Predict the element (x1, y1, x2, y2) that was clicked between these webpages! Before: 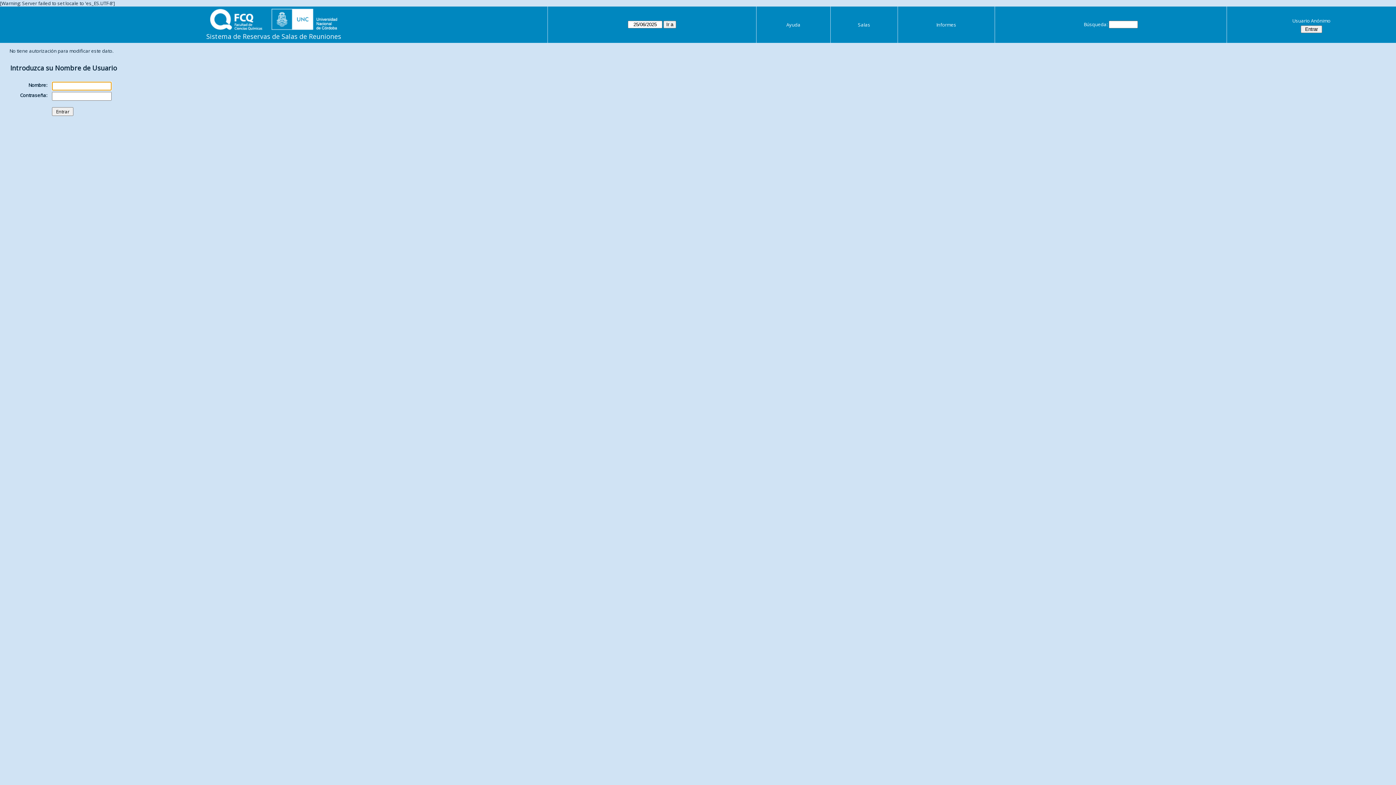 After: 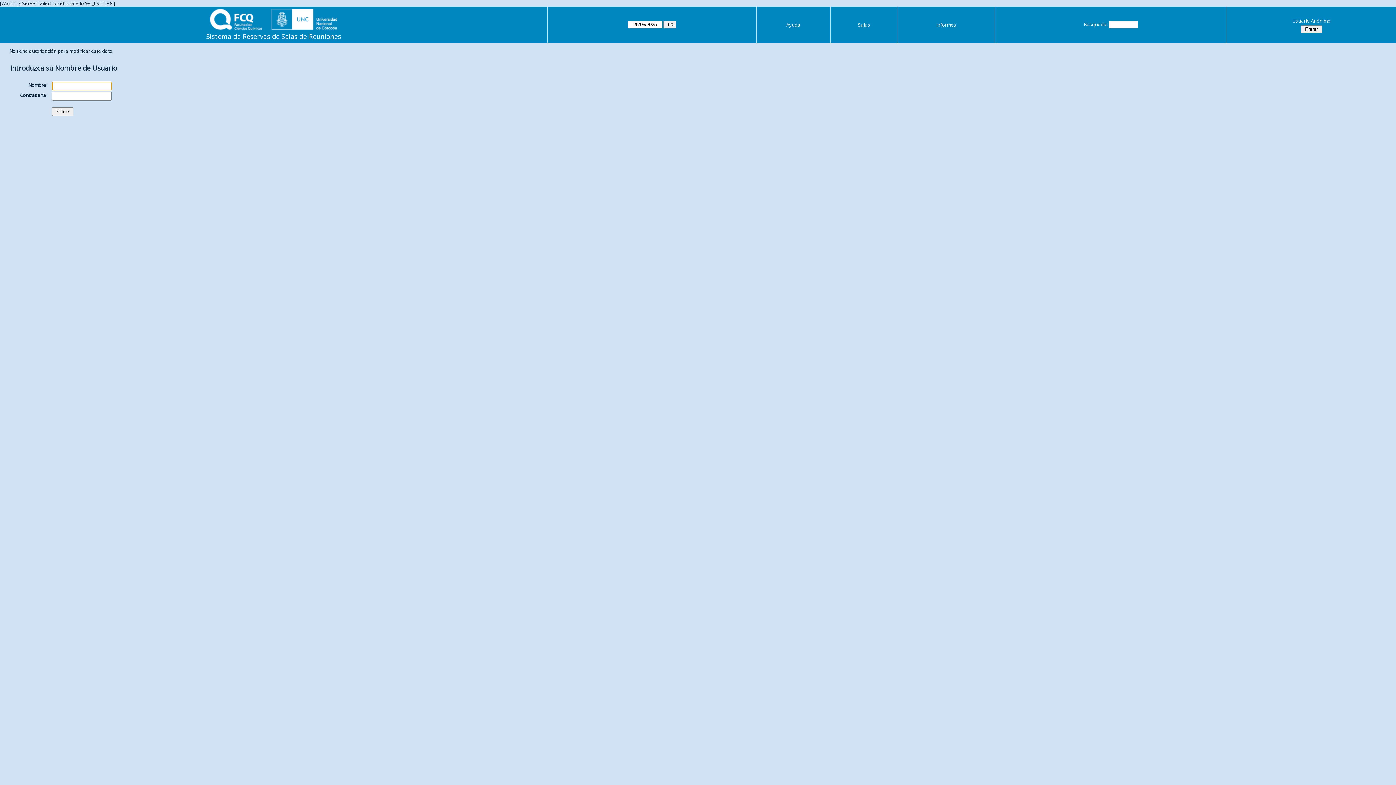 Action: bbox: (858, 21, 870, 28) label: Salas